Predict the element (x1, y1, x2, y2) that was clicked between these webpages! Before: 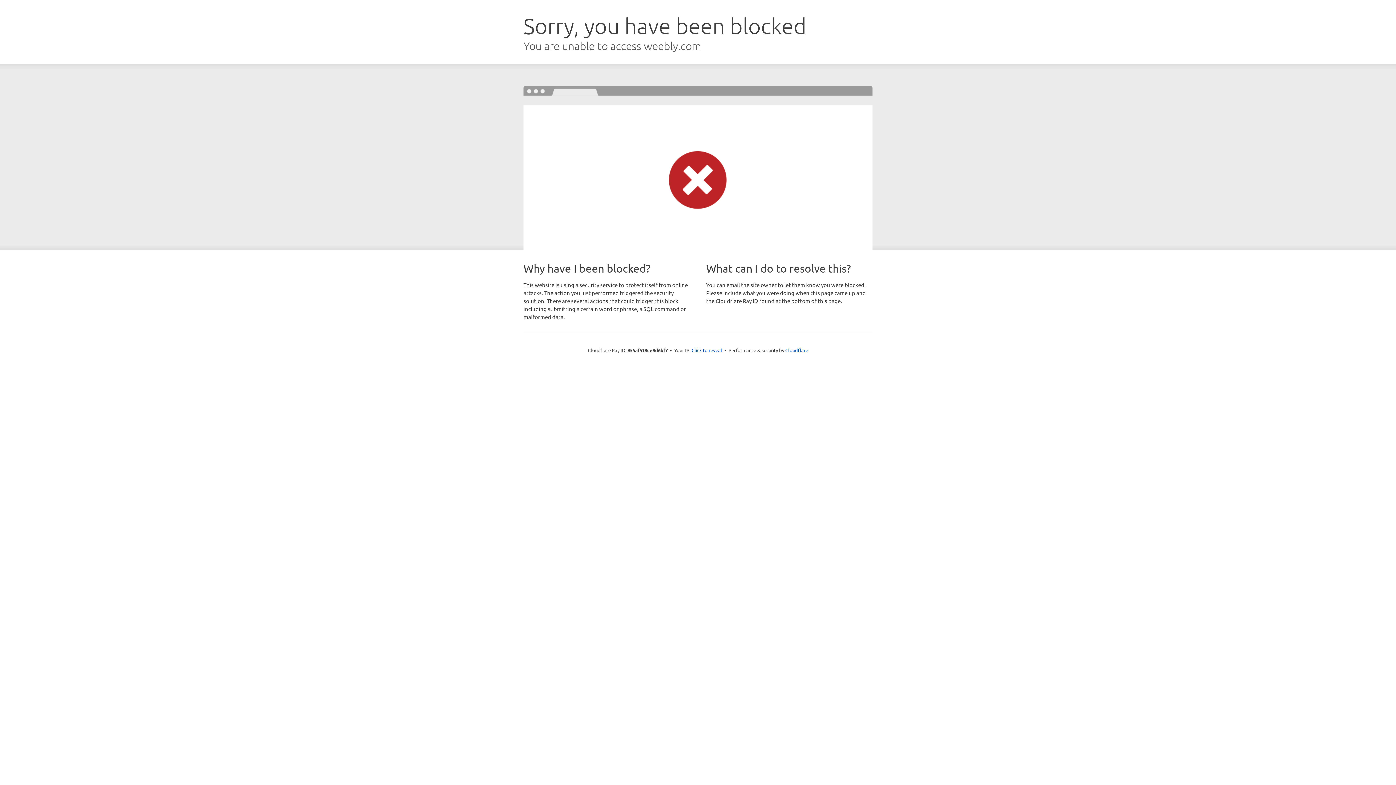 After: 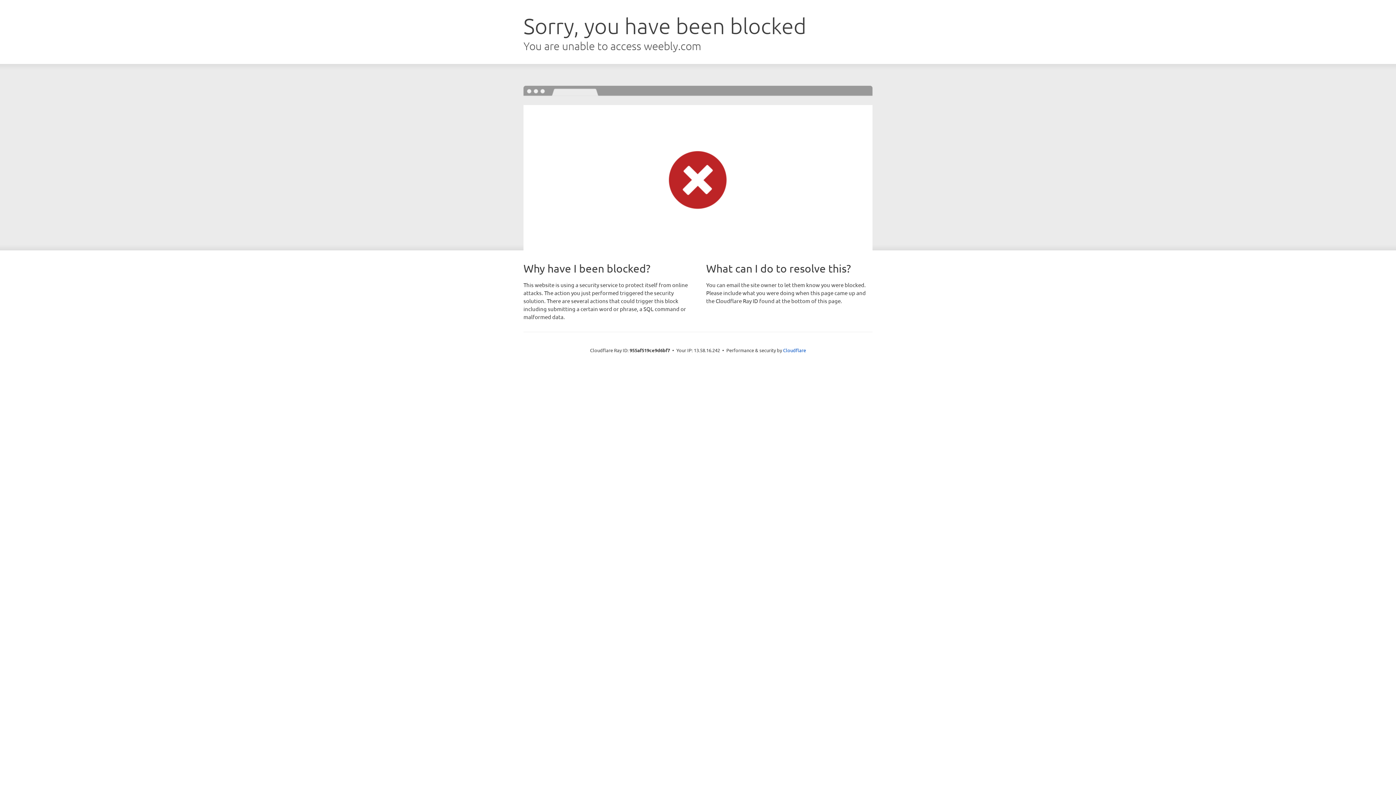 Action: bbox: (691, 346, 722, 353) label: Click to reveal